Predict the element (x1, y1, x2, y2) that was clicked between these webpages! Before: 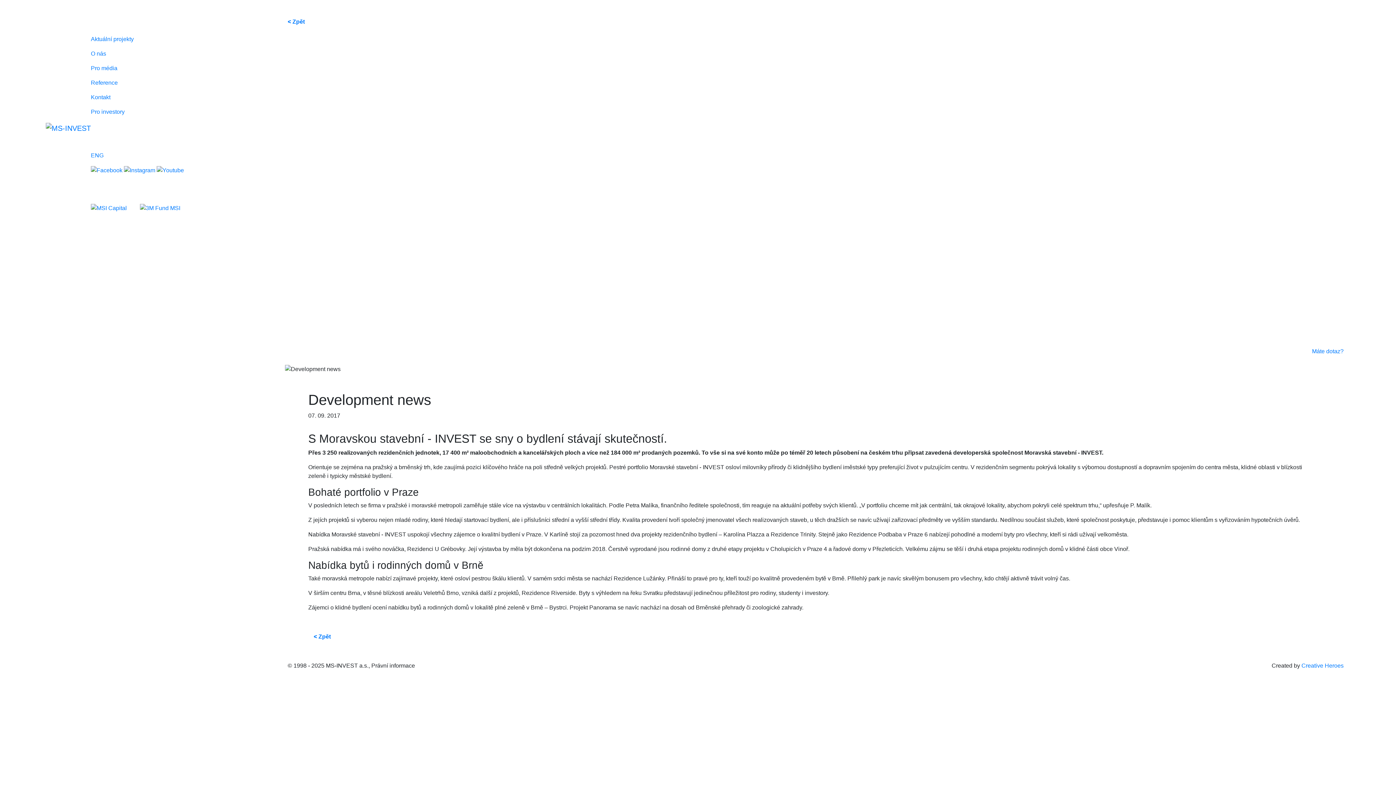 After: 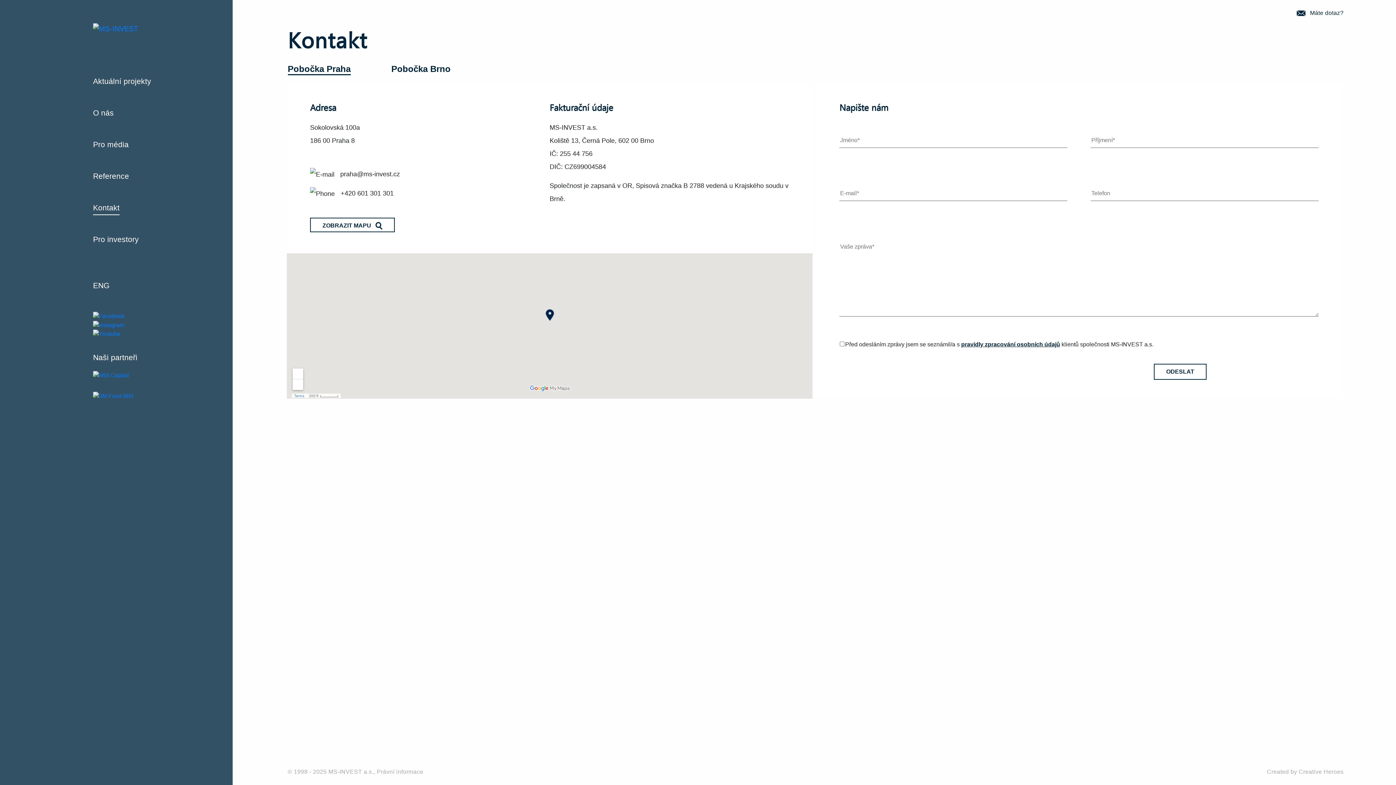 Action: label: Kontakt bbox: (90, 90, 110, 104)